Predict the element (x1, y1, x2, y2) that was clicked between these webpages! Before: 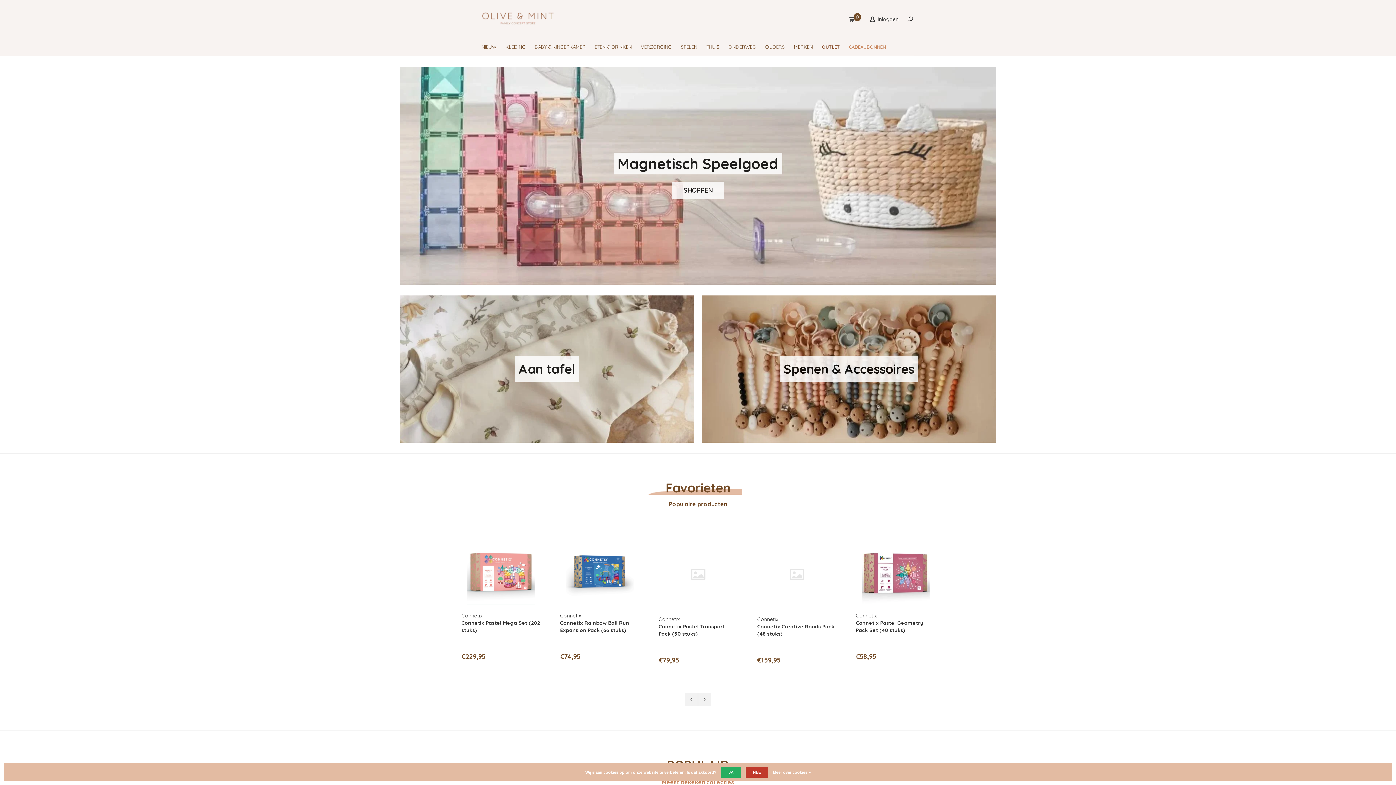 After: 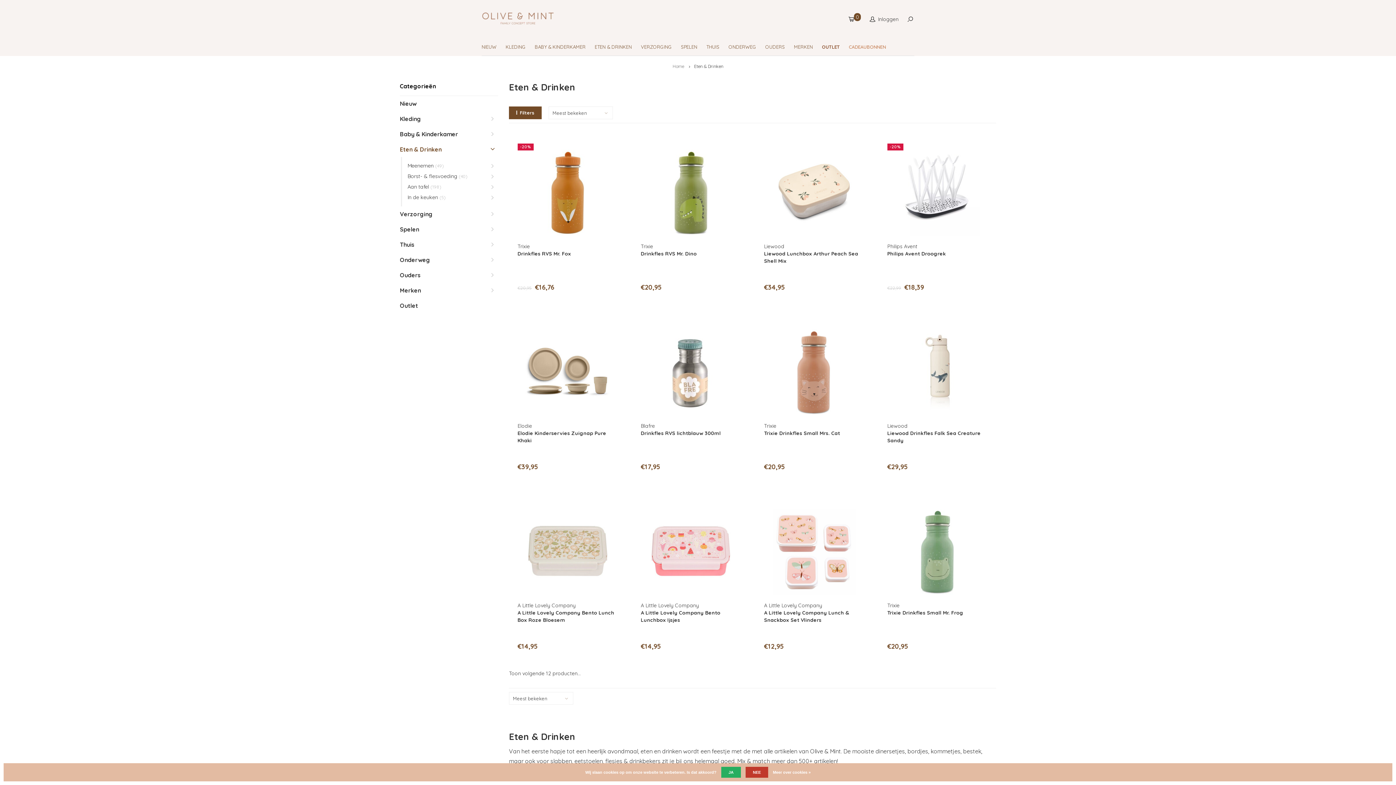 Action: label: ETEN & DRINKEN bbox: (594, 36, 641, 55)